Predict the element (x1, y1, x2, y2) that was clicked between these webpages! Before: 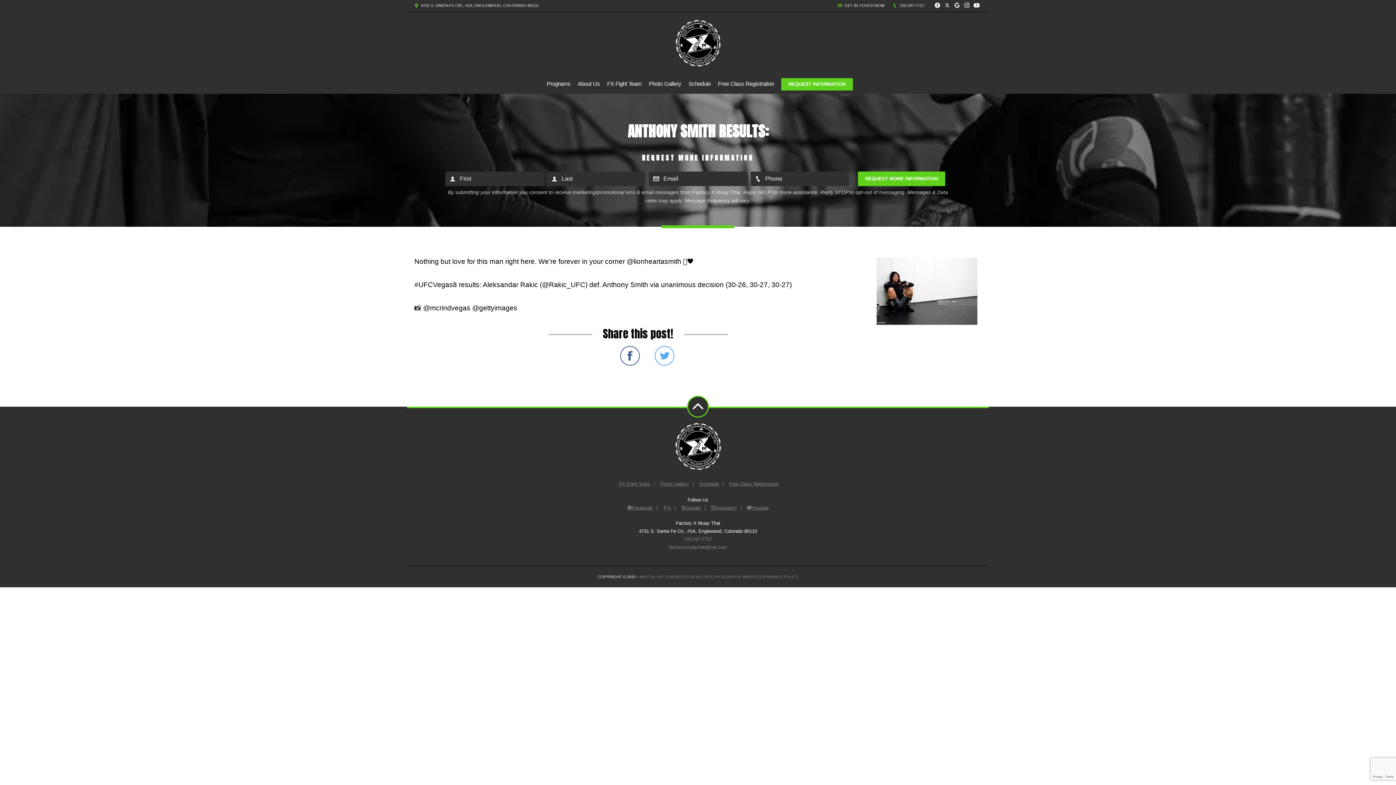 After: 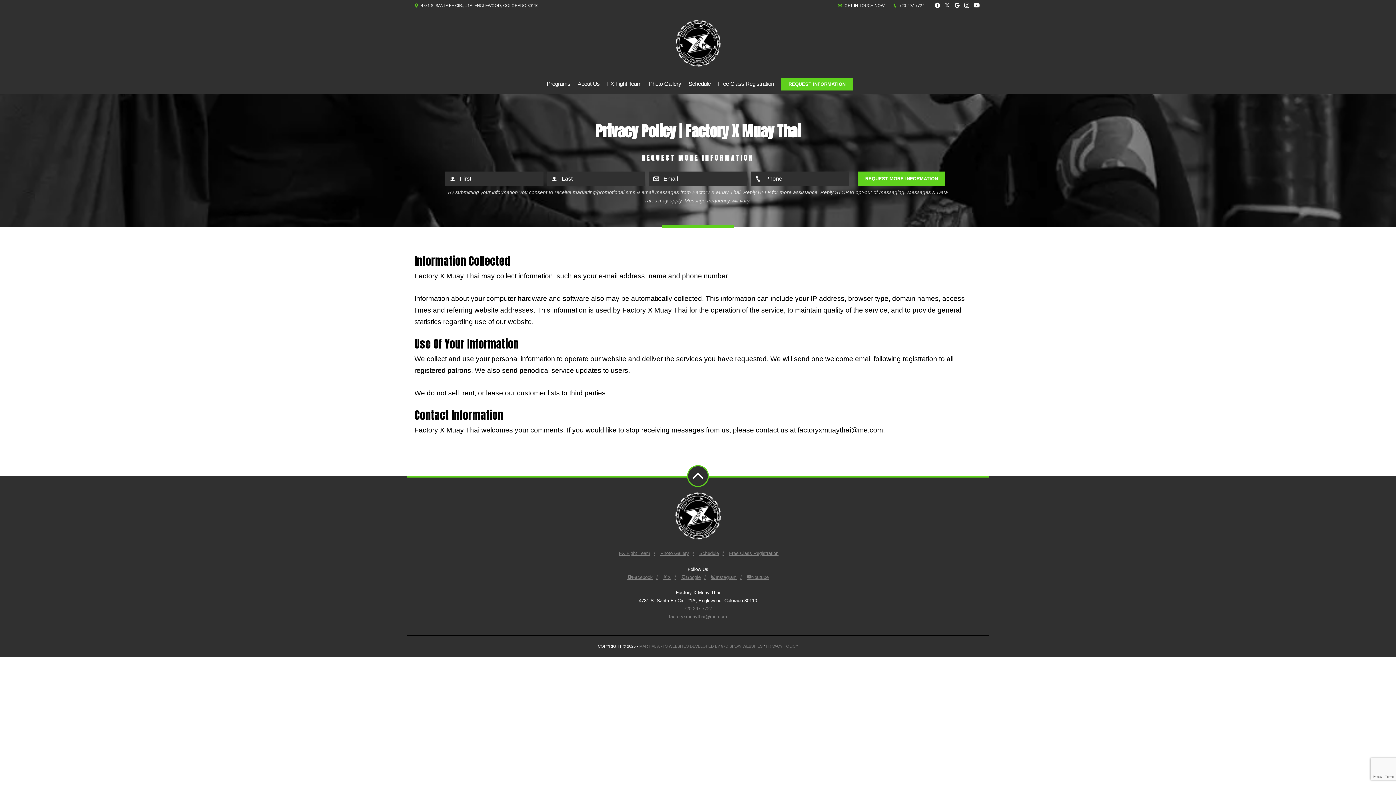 Action: label: PRIVACY POLICY bbox: (766, 574, 798, 579)